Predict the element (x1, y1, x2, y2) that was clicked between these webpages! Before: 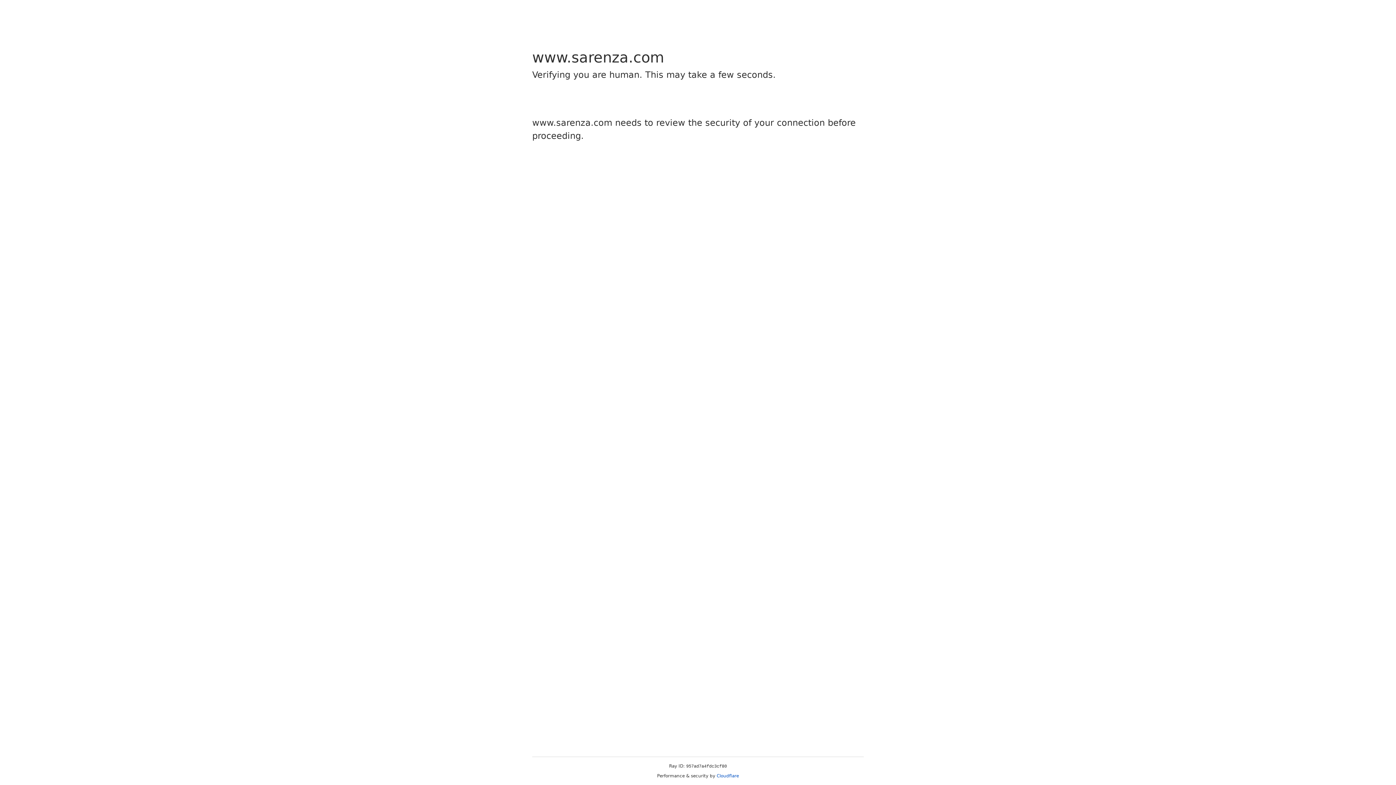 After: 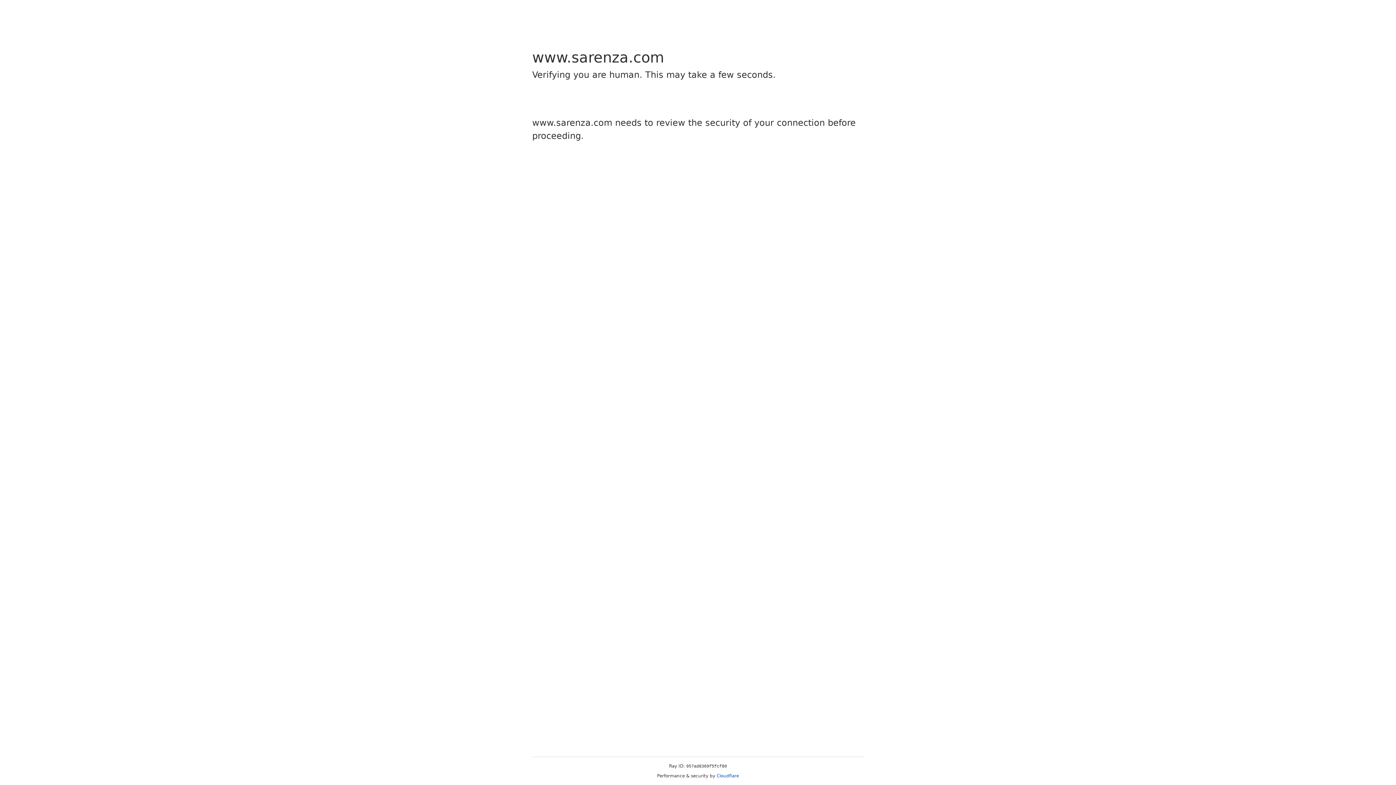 Action: label: Cloudflare bbox: (716, 773, 739, 778)